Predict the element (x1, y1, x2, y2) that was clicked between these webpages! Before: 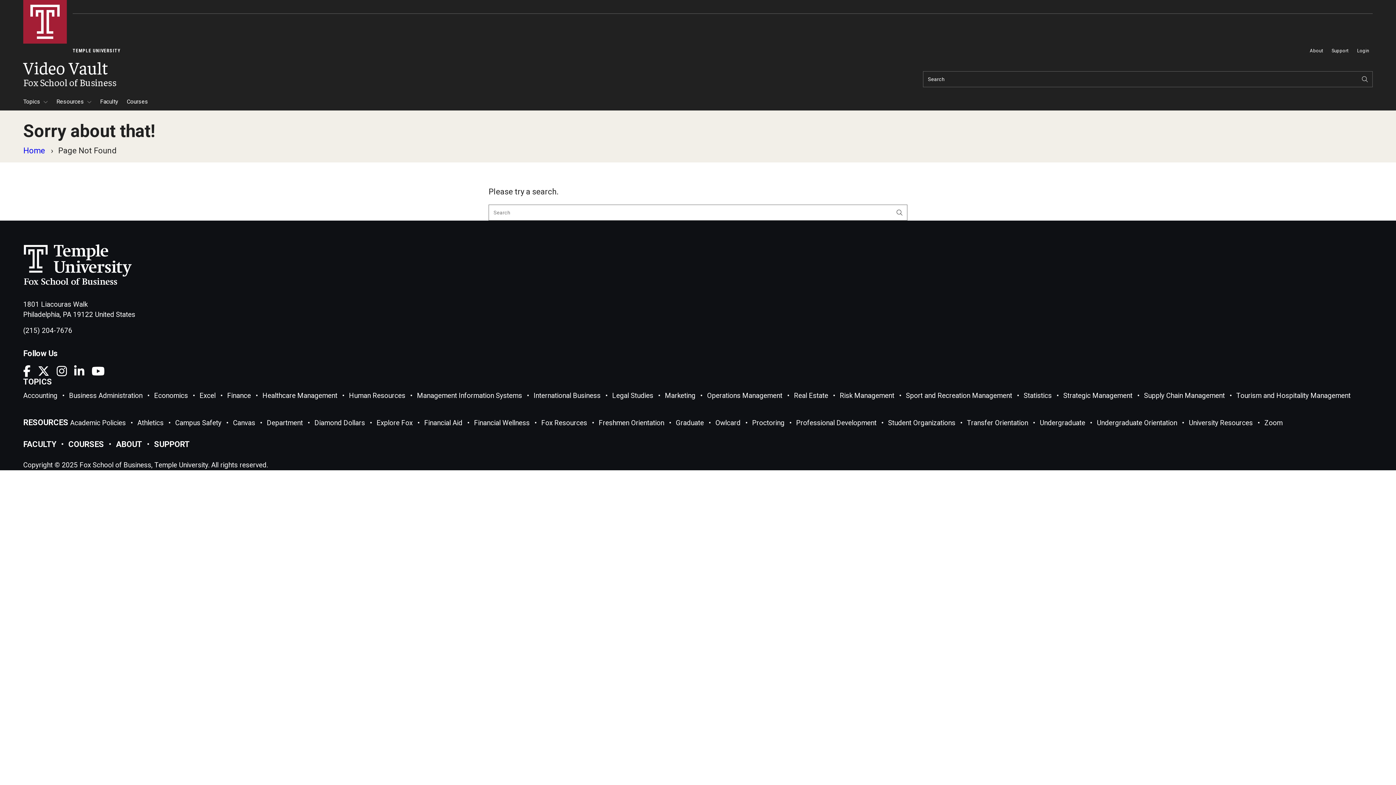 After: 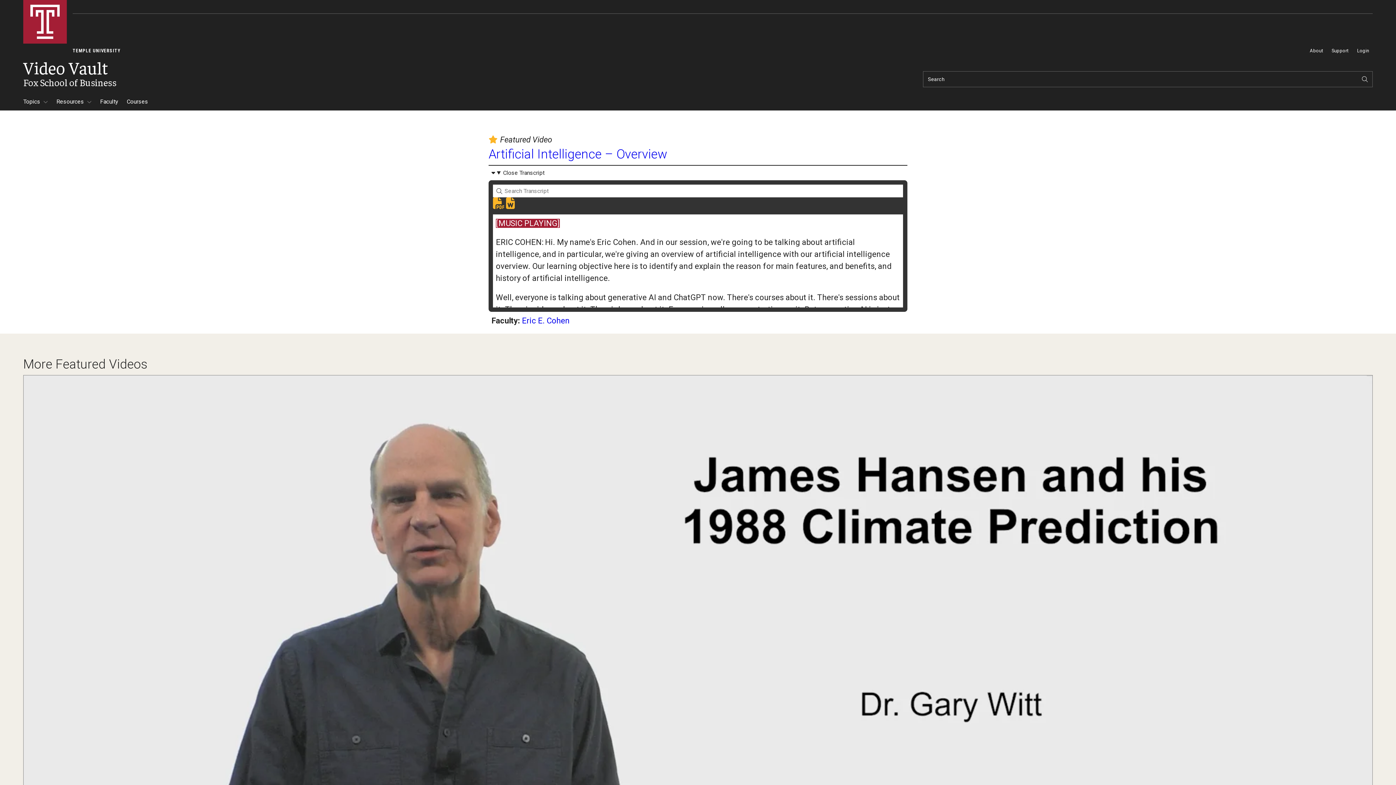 Action: bbox: (23, 0, 66, 43)